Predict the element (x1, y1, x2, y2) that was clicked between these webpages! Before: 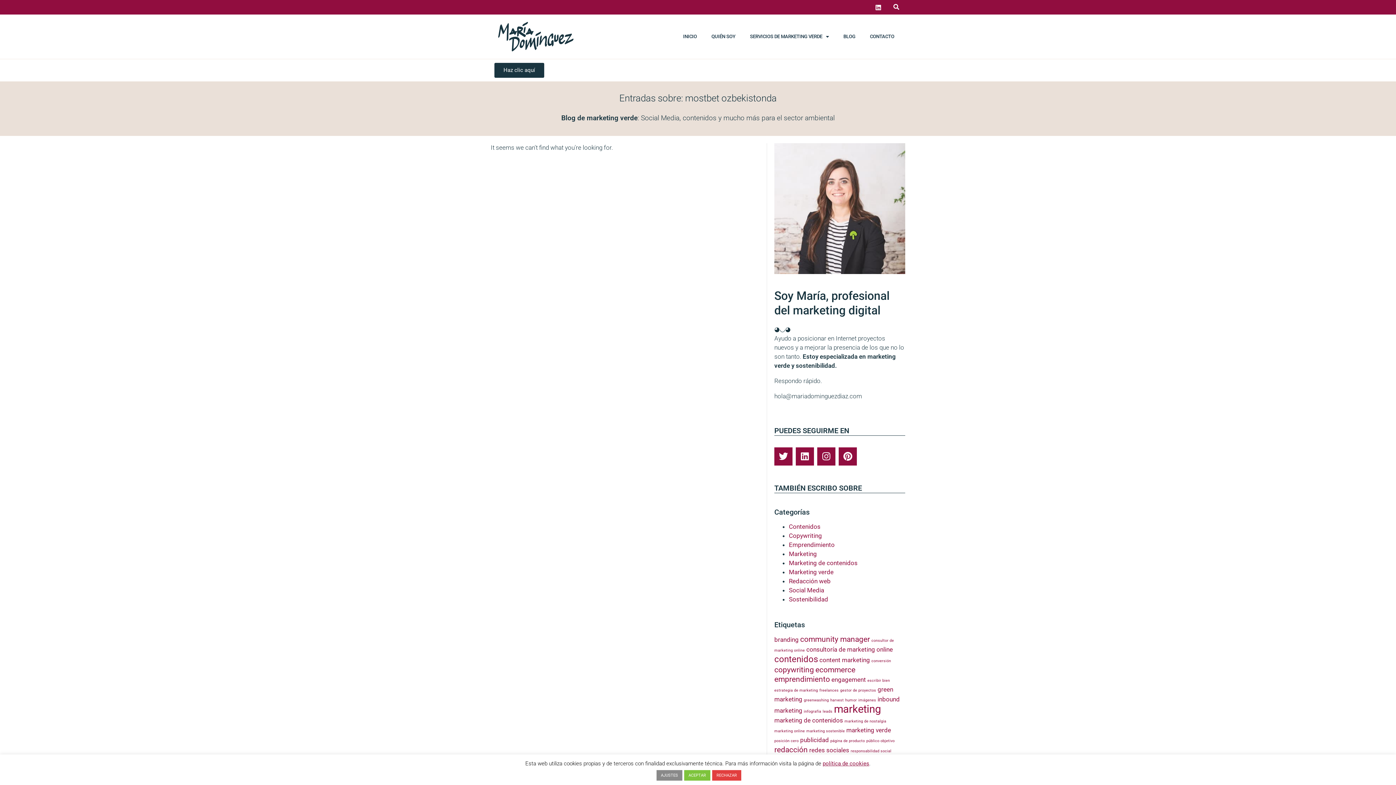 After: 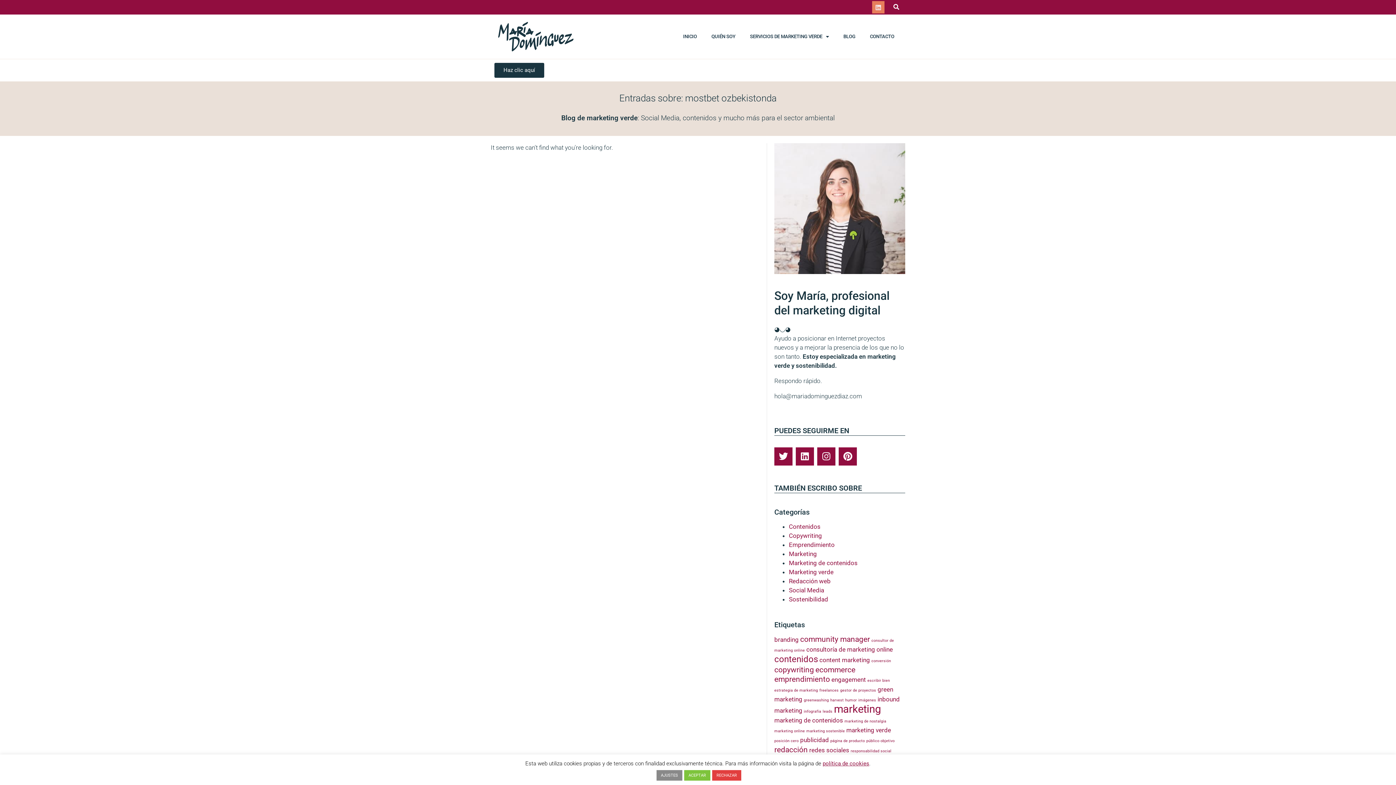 Action: bbox: (872, 1, 884, 13) label: Linkedin